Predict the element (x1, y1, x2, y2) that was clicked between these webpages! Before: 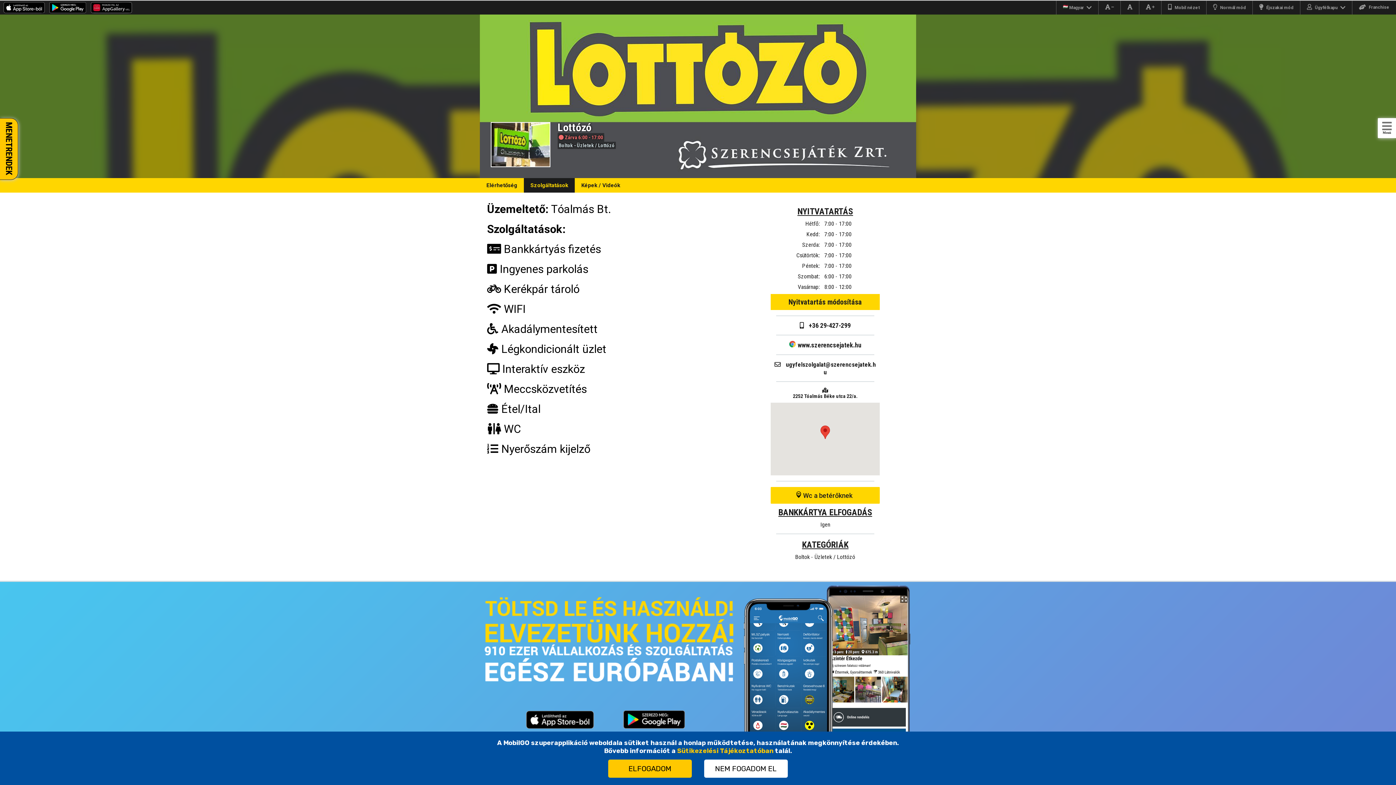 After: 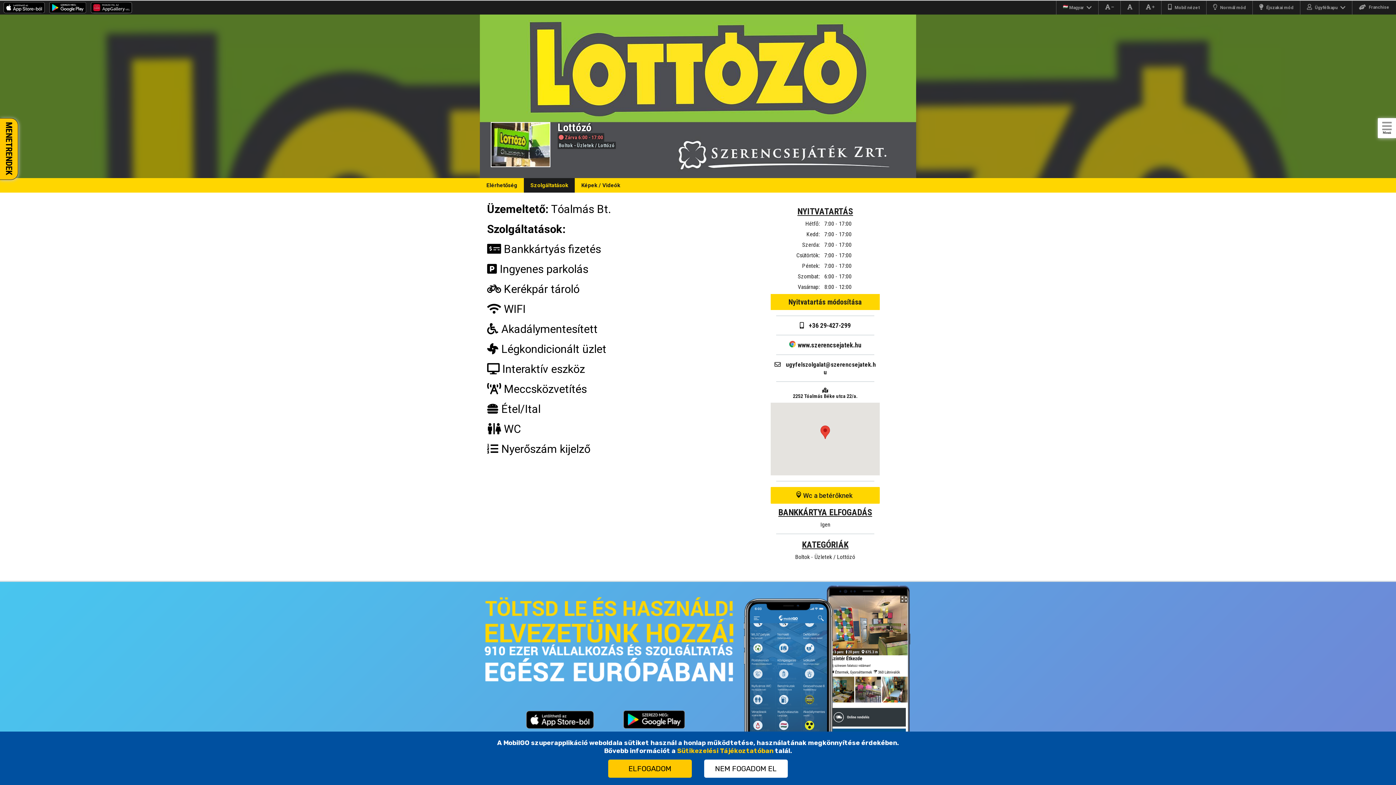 Action: label:  ugyfelszolgalat@szerencsejatek.hu bbox: (774, 361, 876, 376)